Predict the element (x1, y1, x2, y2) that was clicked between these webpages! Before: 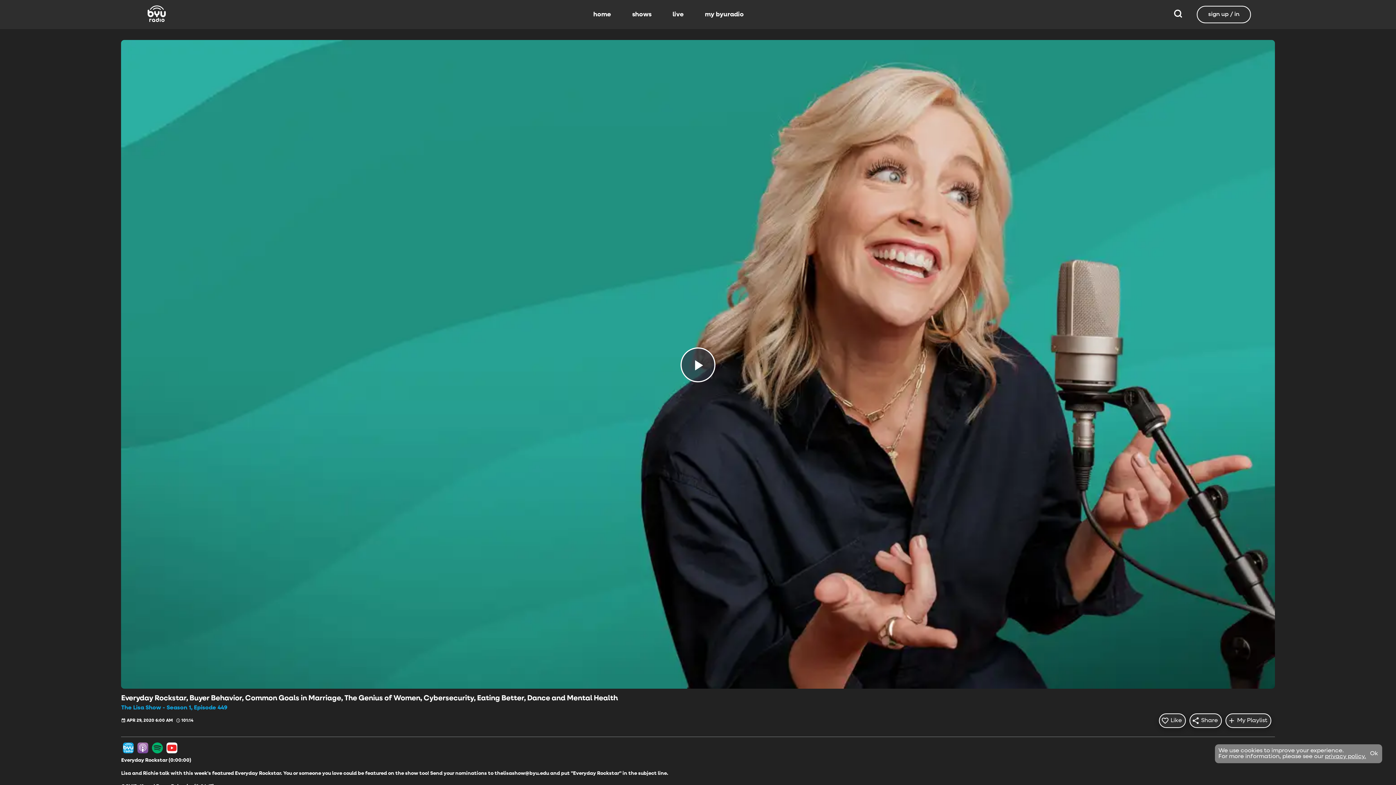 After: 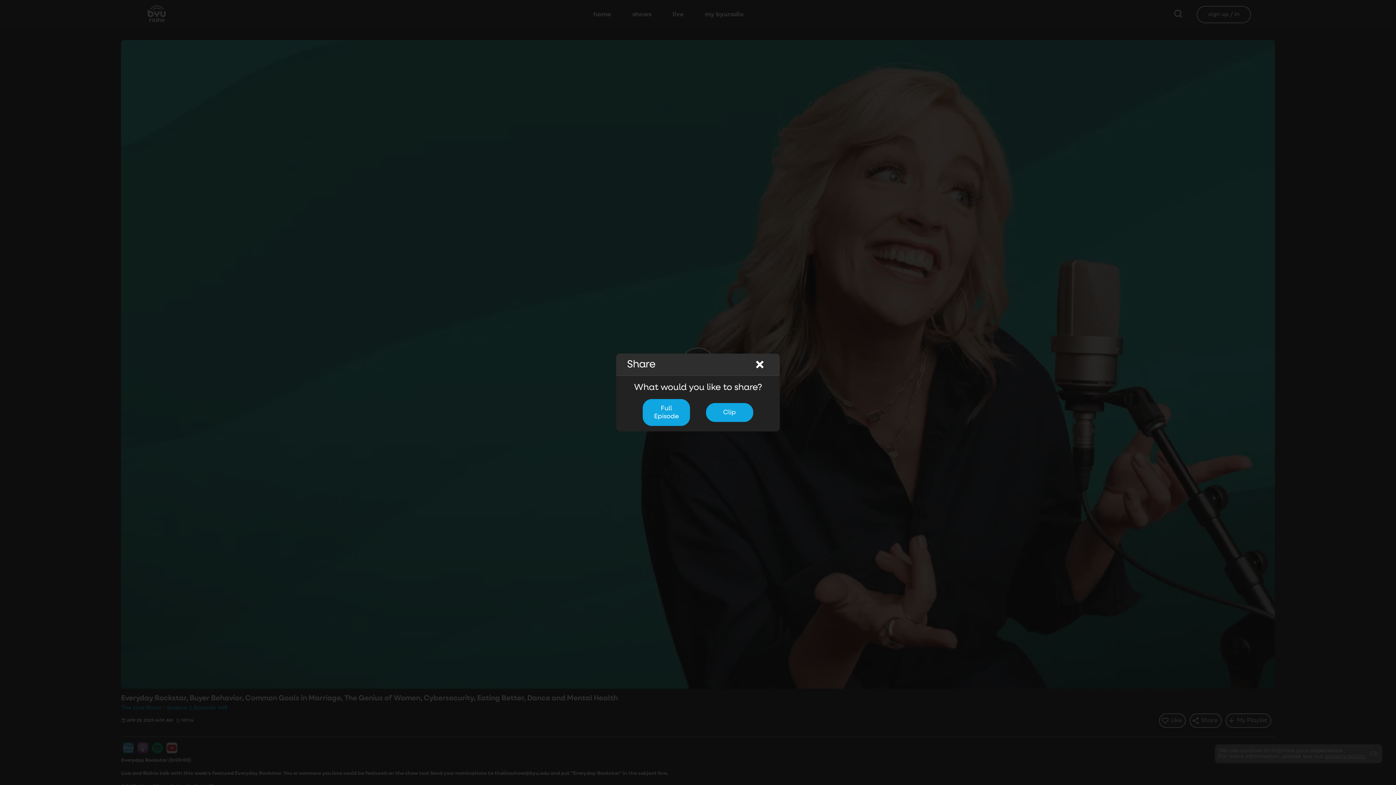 Action: bbox: (1189, 713, 1222, 728) label: Share
Share